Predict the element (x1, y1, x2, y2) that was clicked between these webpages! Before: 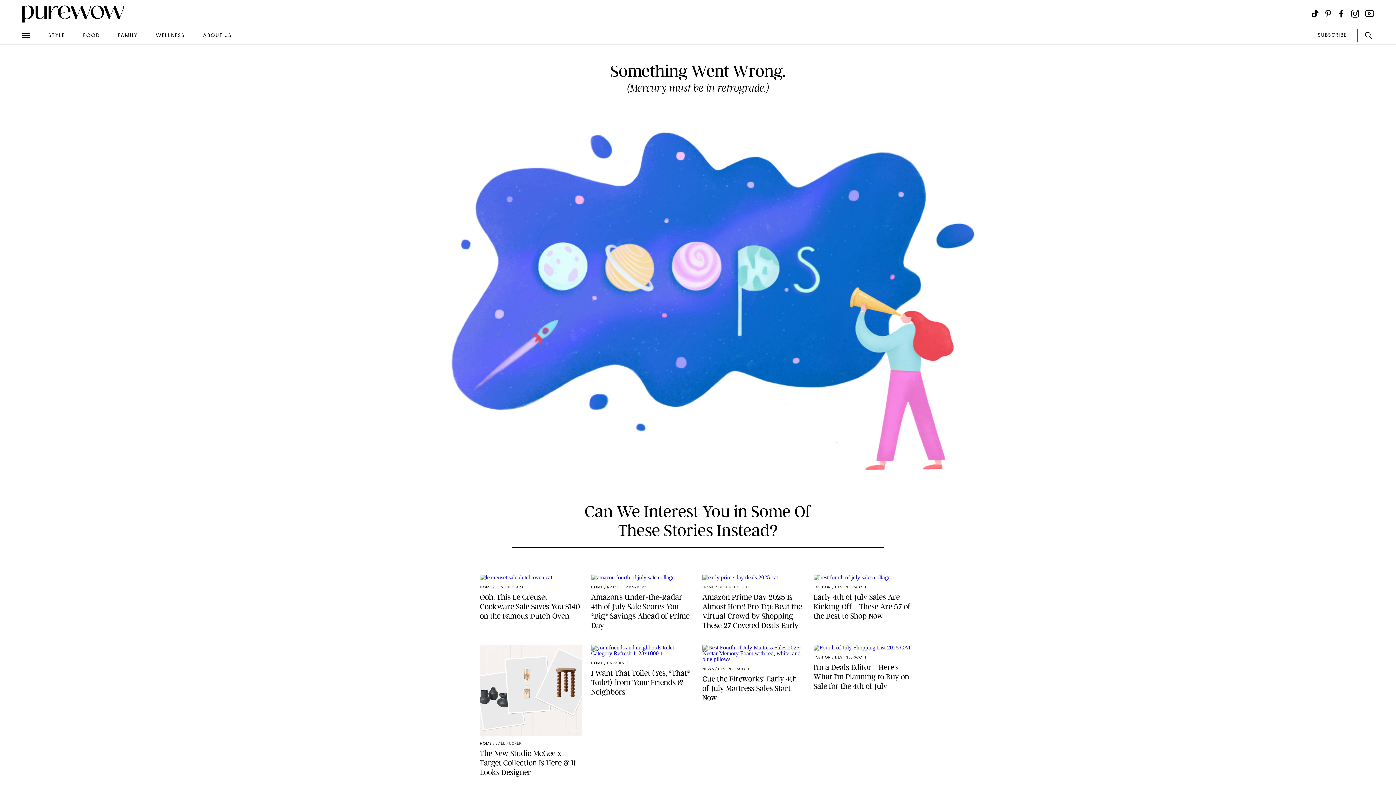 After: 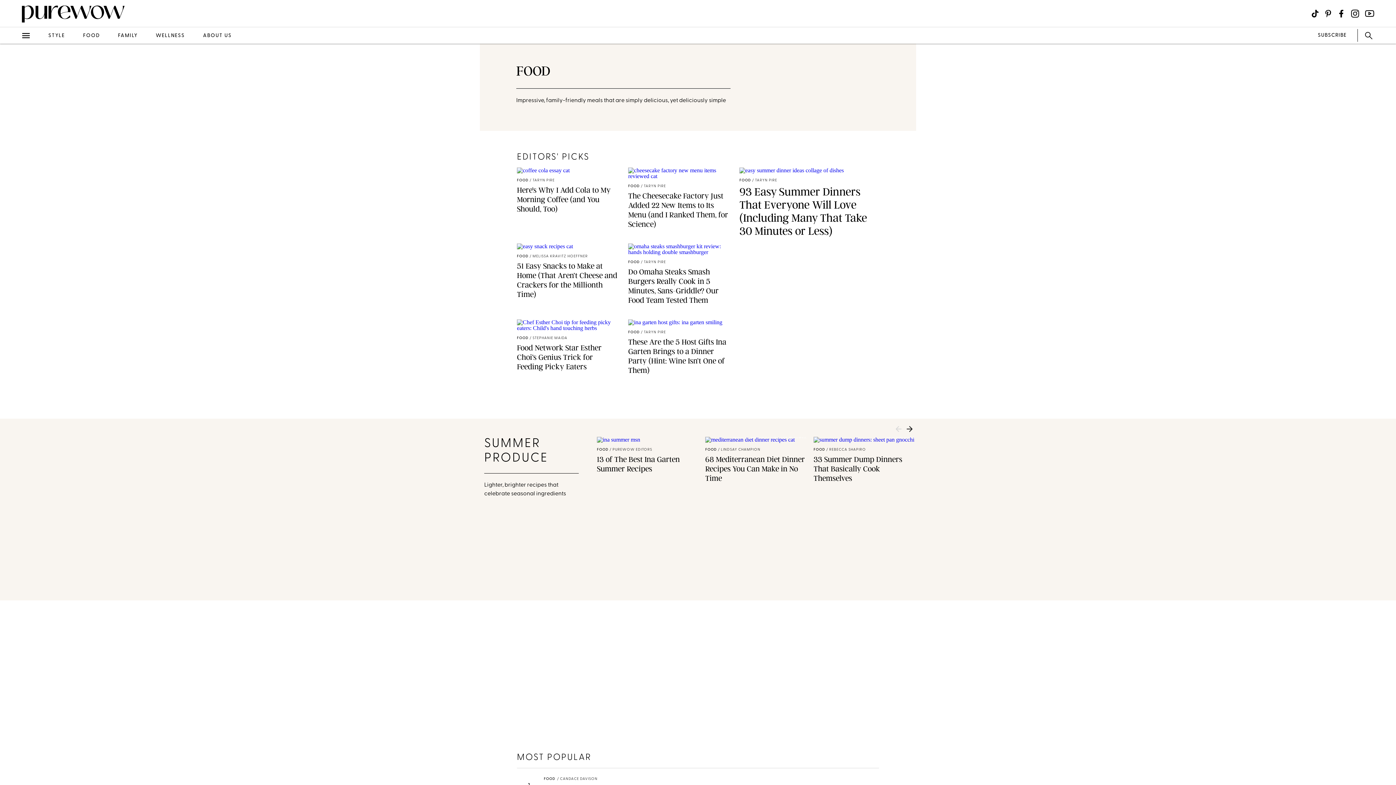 Action: bbox: (83, 32, 99, 38) label: FOOD